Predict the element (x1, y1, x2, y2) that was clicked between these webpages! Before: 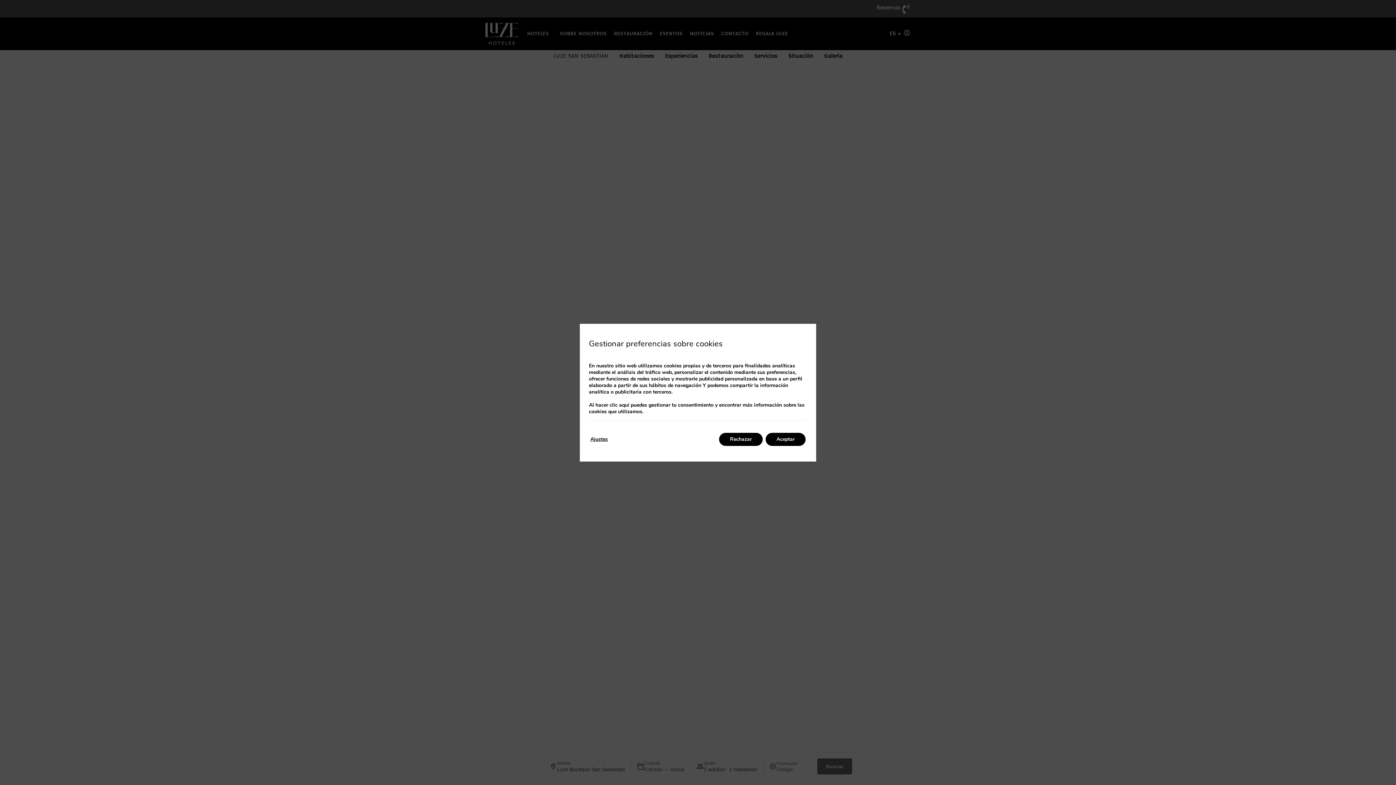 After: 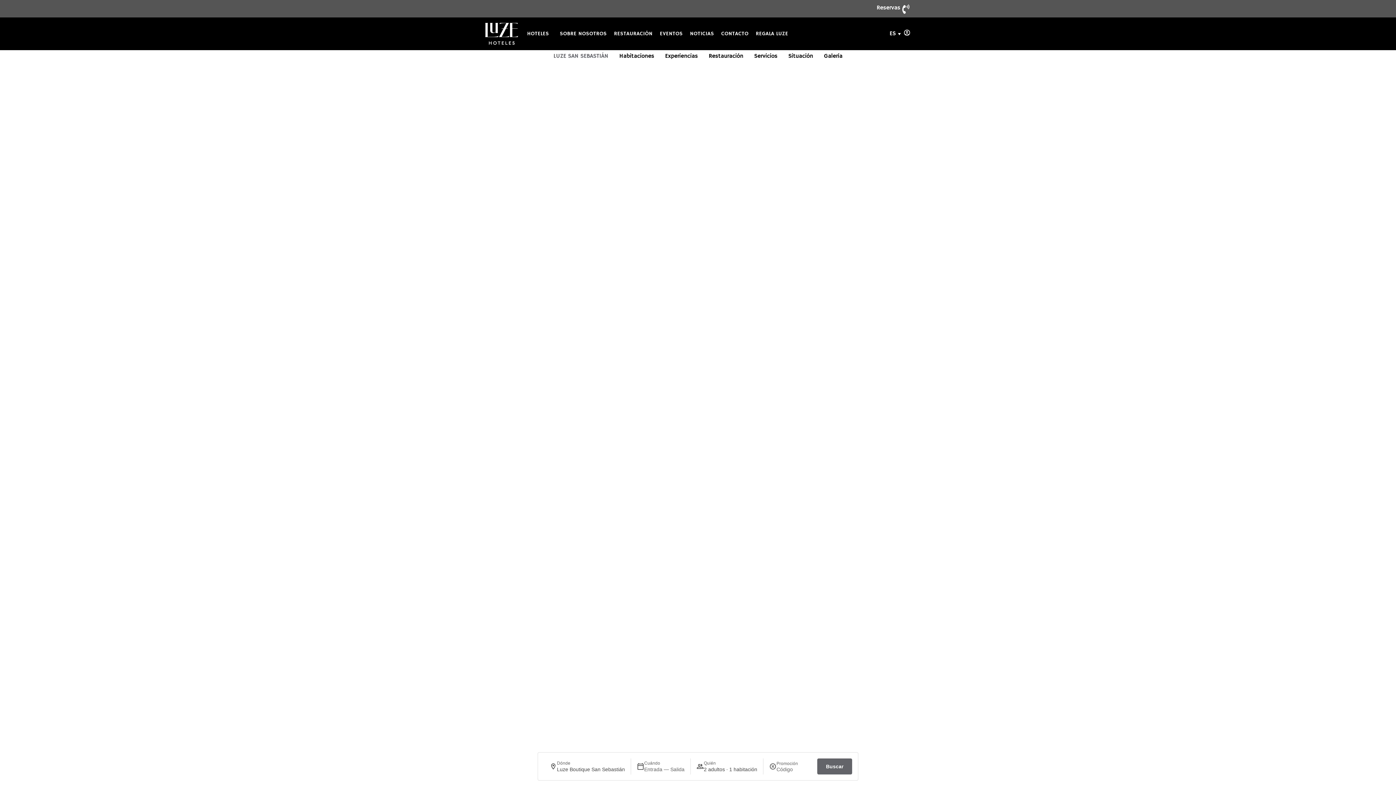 Action: bbox: (719, 432, 762, 446) label: Rechazar